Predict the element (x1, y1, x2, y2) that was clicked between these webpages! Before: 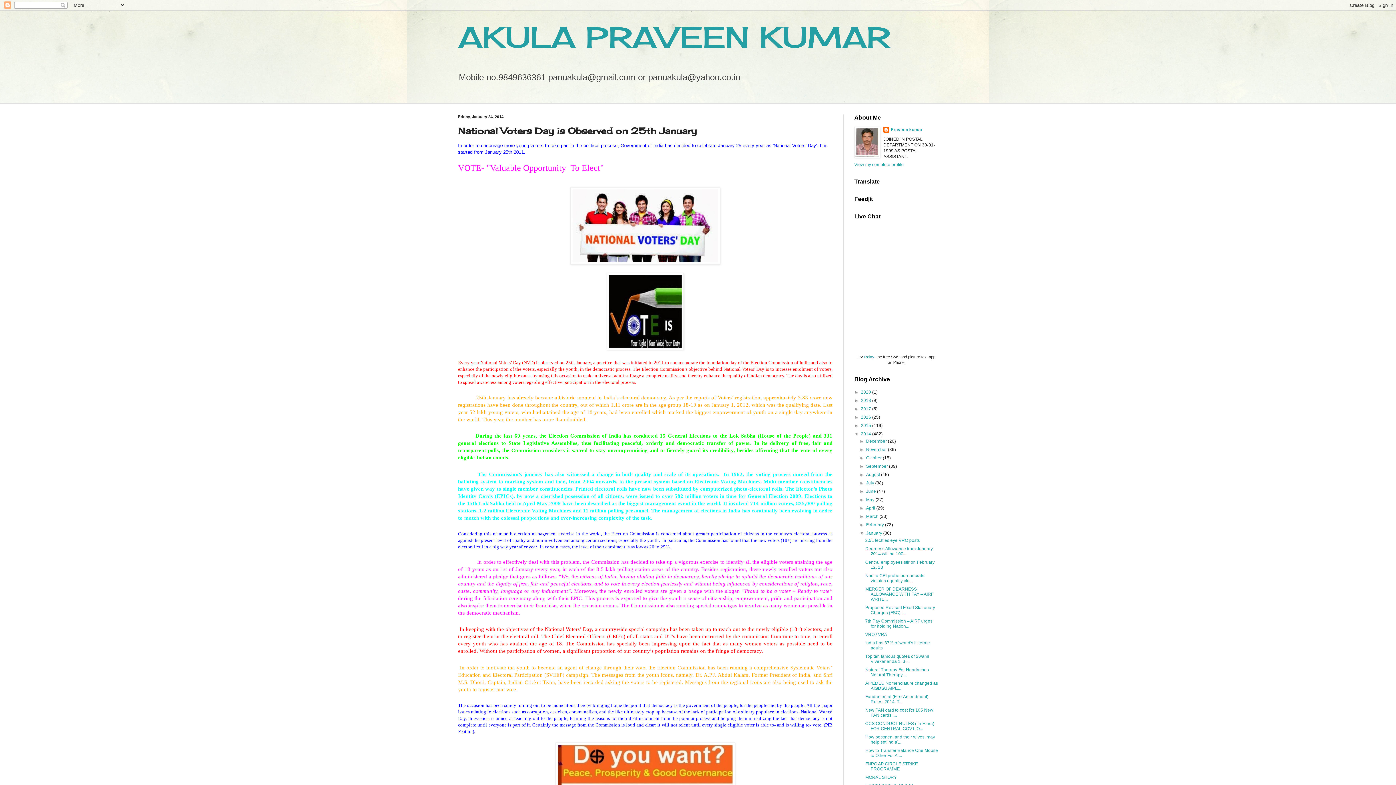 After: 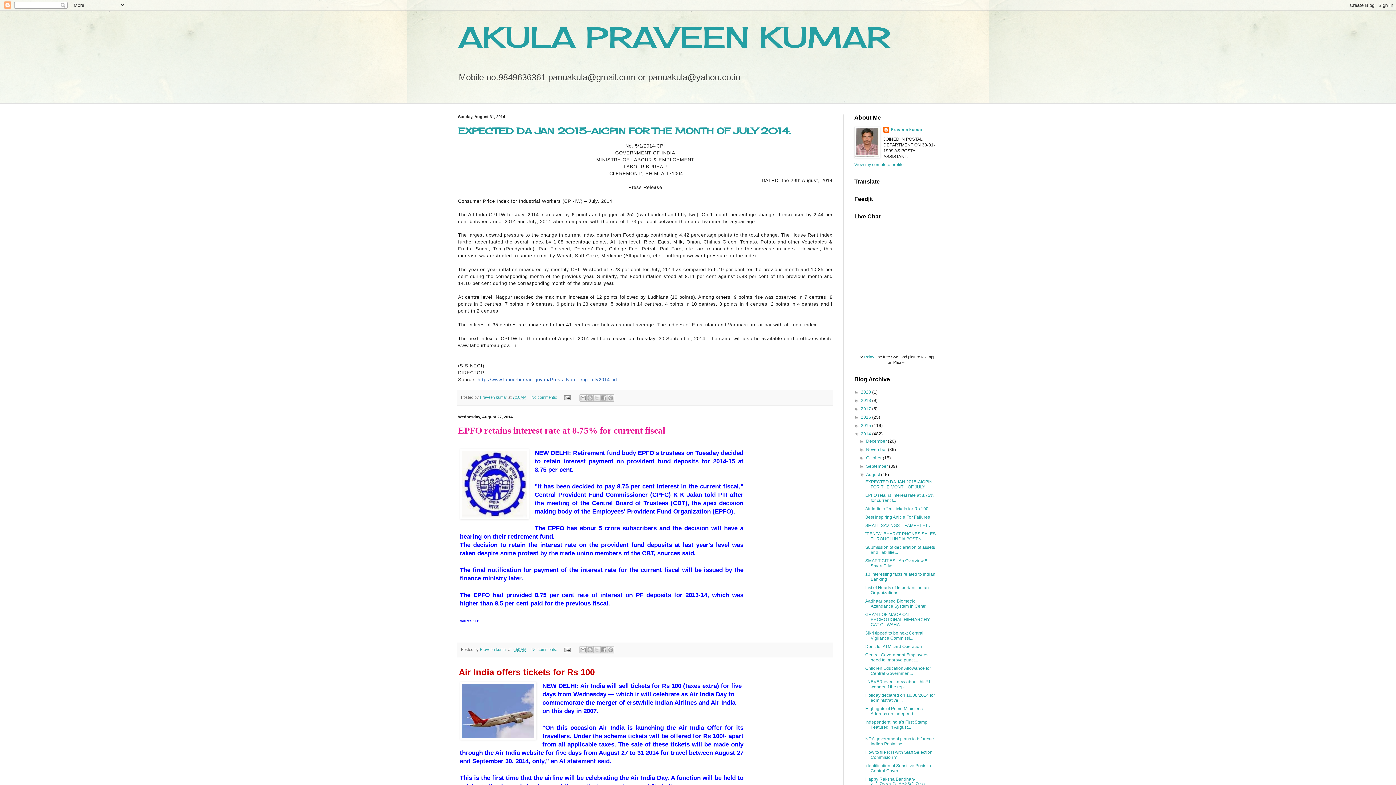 Action: label: August  bbox: (866, 472, 881, 477)